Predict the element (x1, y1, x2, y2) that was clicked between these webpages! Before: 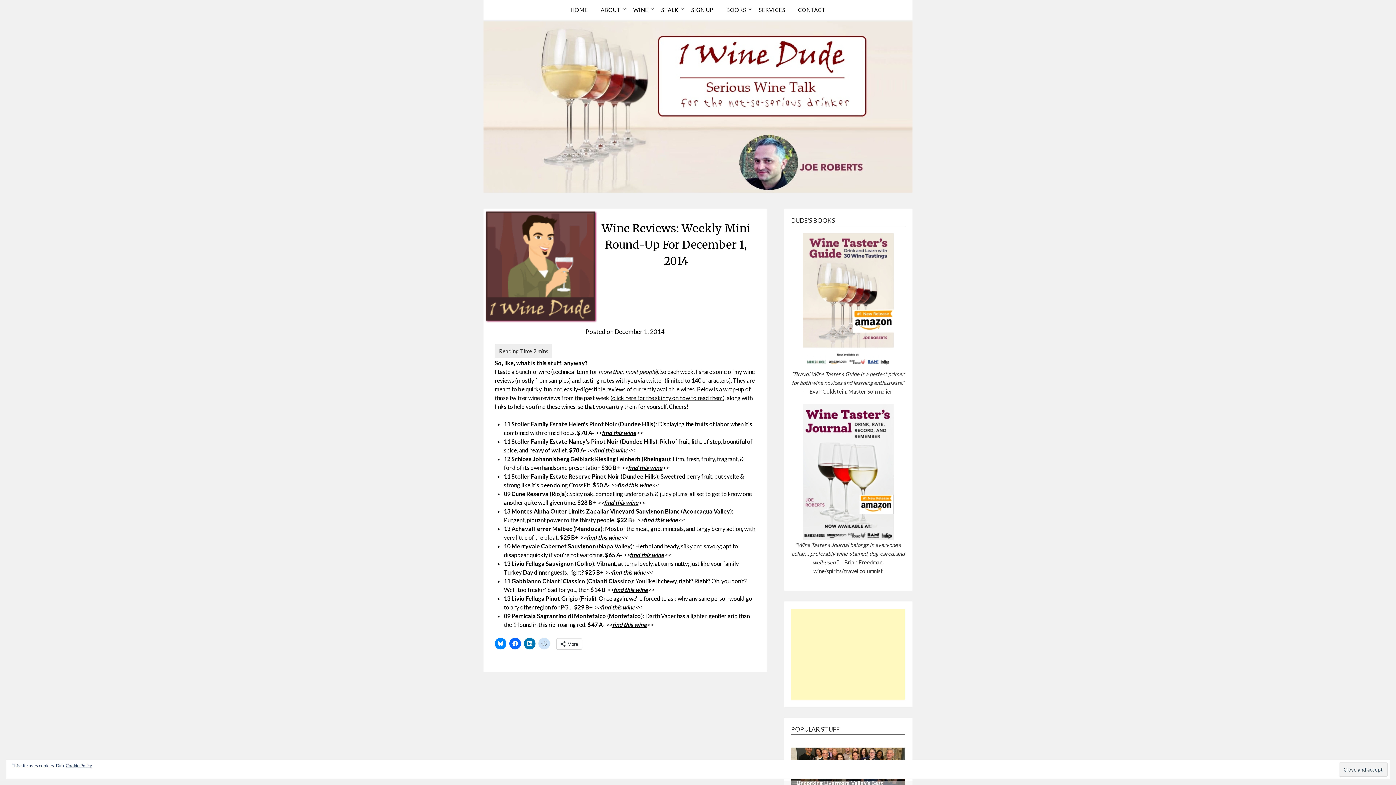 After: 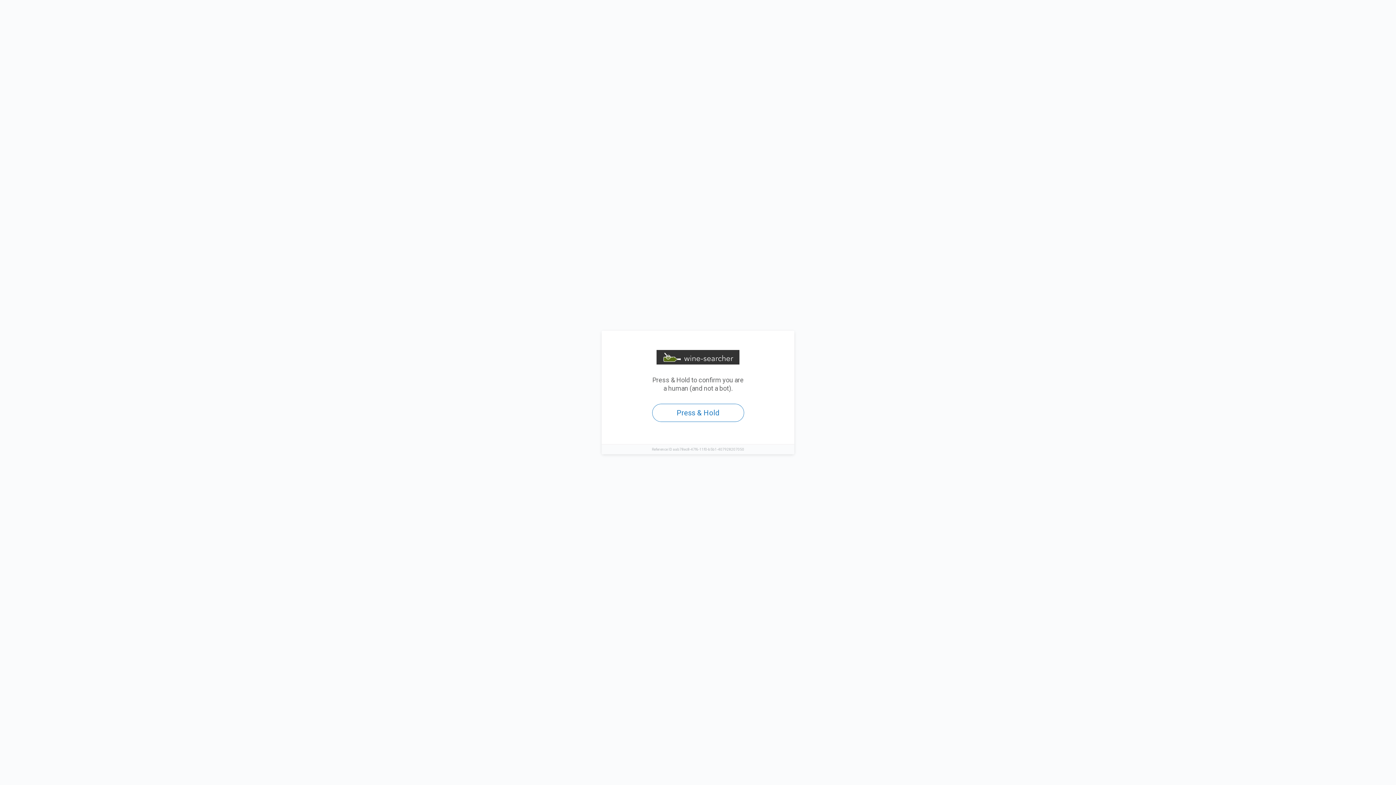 Action: bbox: (604, 499, 638, 506) label: find this wine